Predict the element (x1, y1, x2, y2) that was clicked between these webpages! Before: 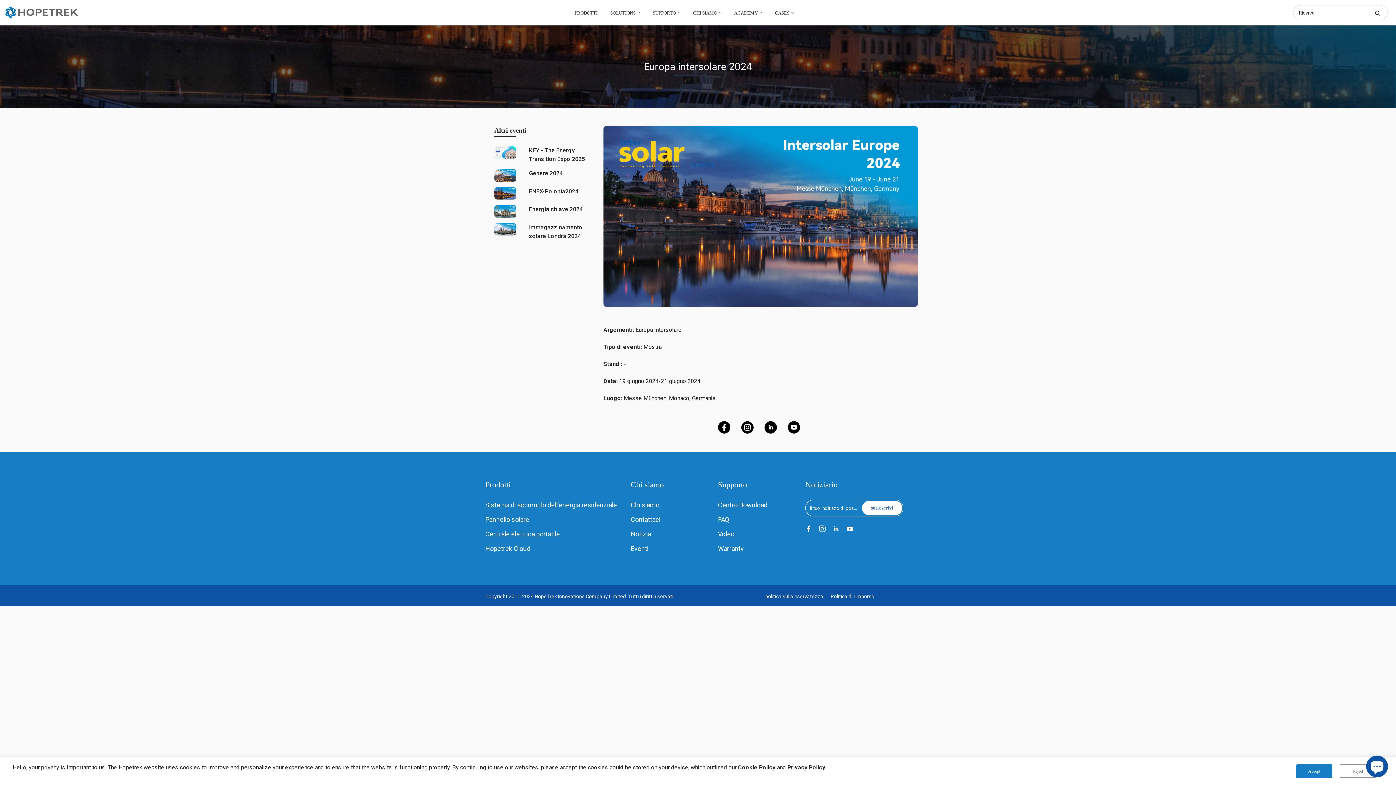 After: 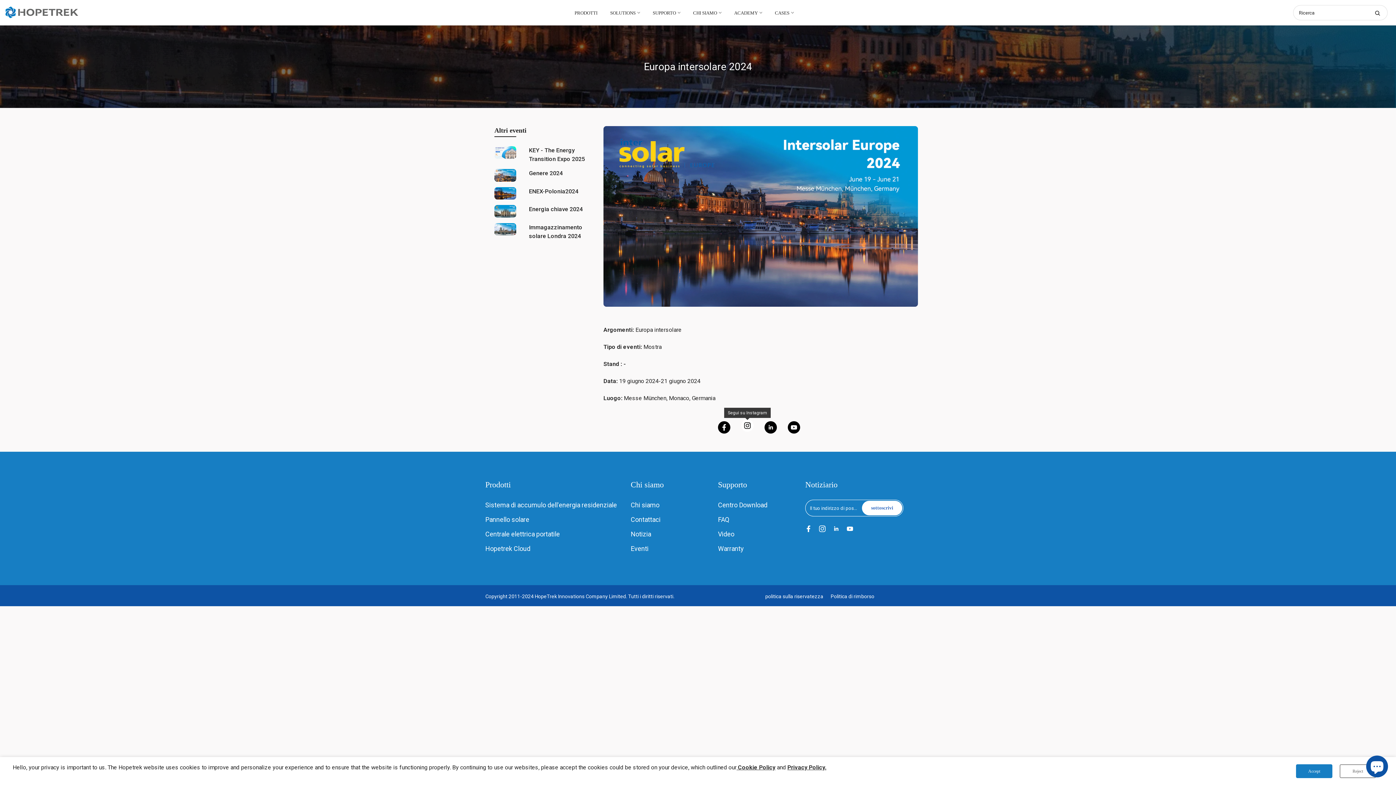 Action: bbox: (741, 421, 753, 433)